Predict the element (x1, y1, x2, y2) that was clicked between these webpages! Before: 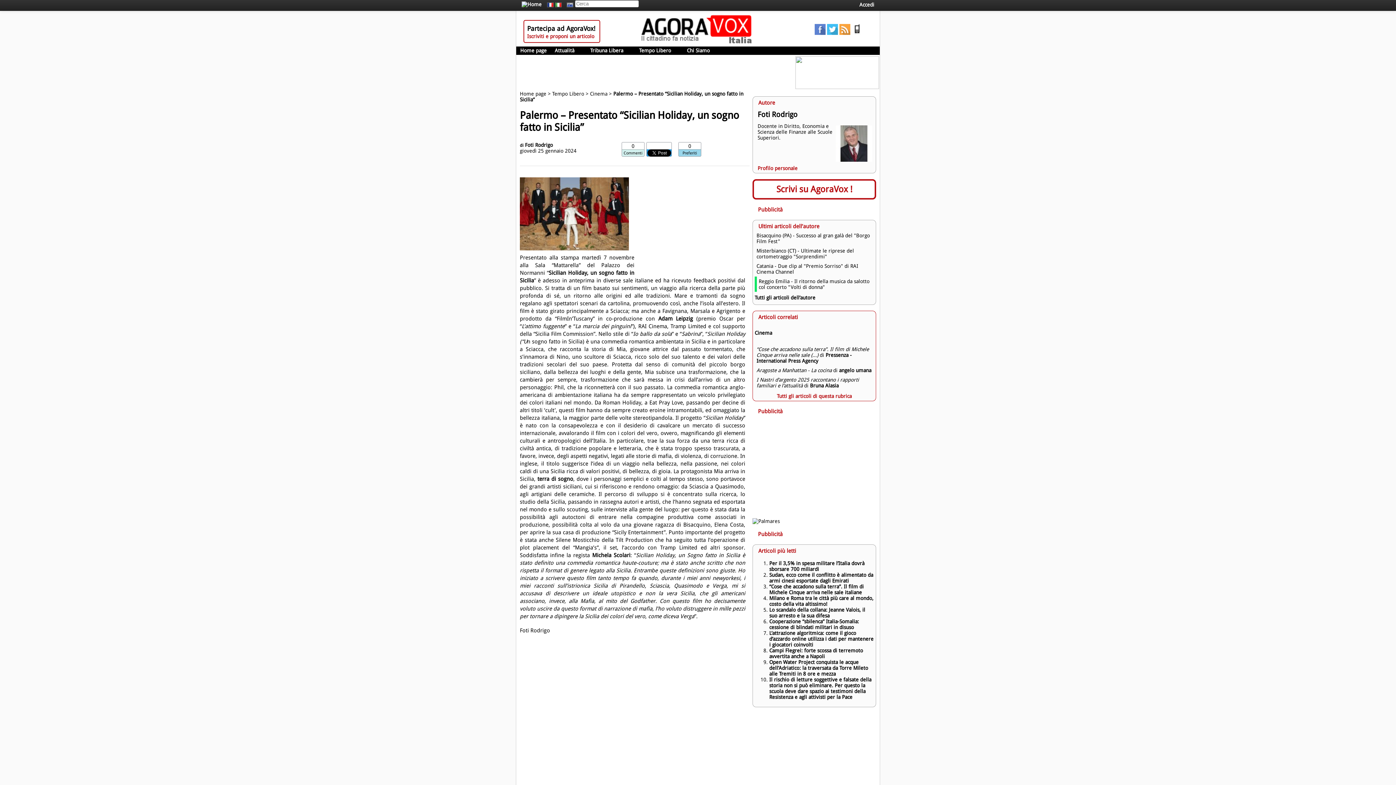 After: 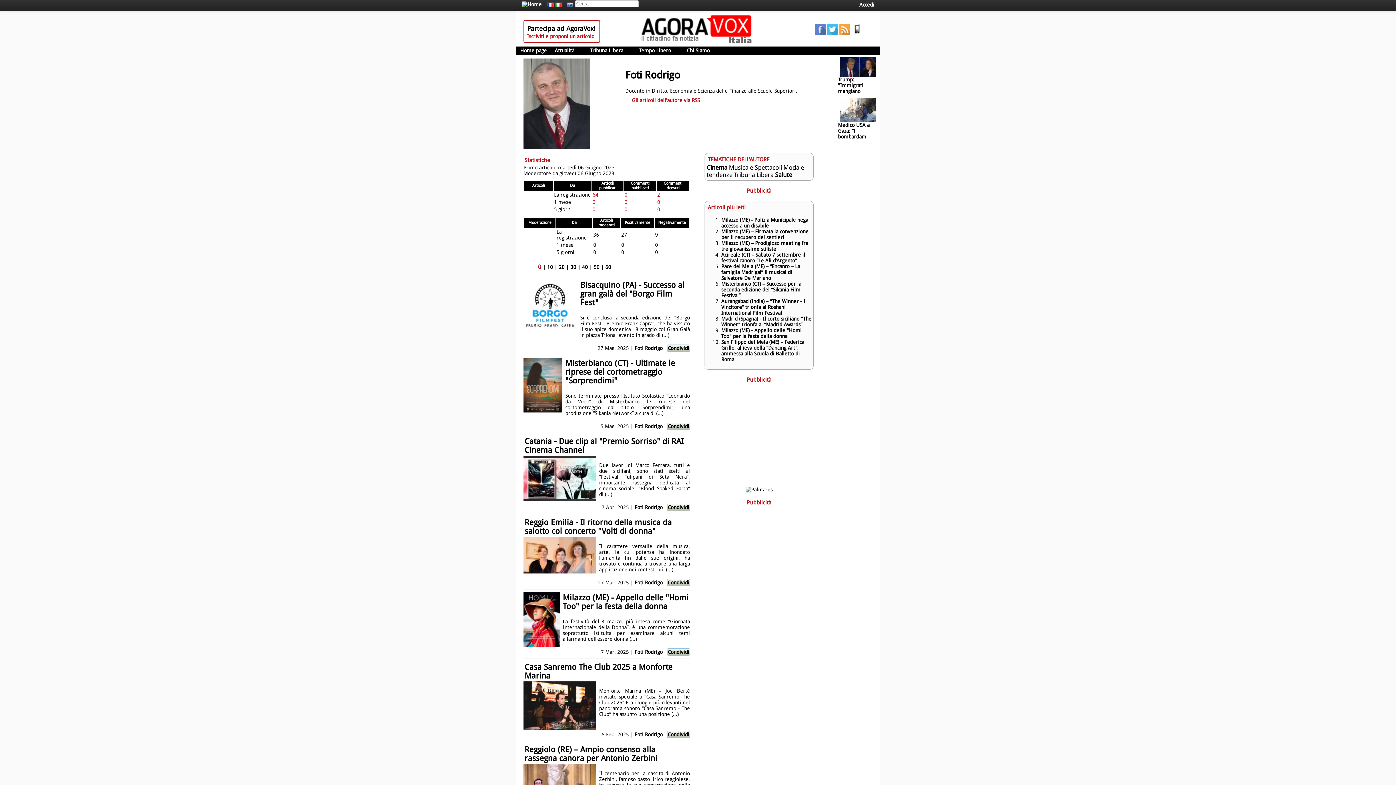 Action: bbox: (757, 165, 874, 171) label: Profilo personale